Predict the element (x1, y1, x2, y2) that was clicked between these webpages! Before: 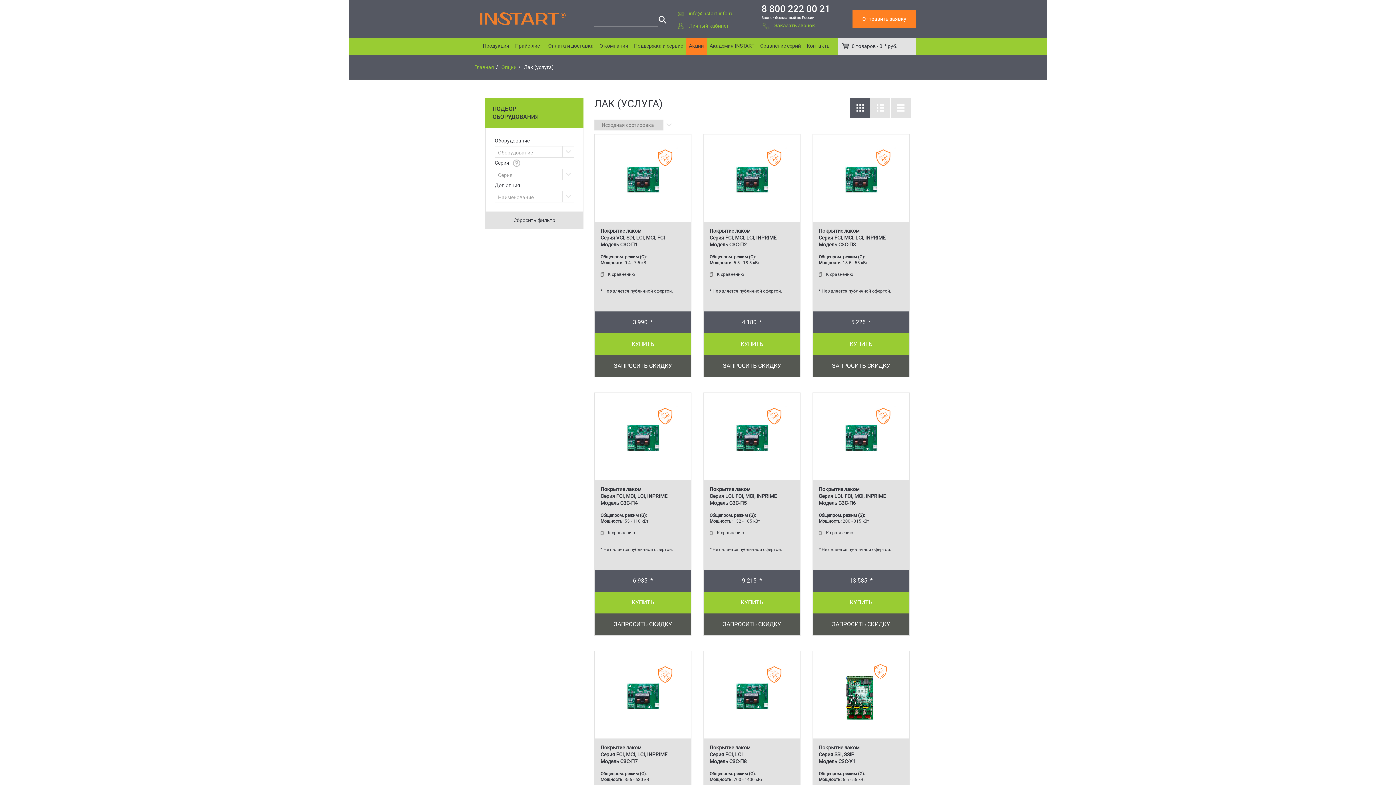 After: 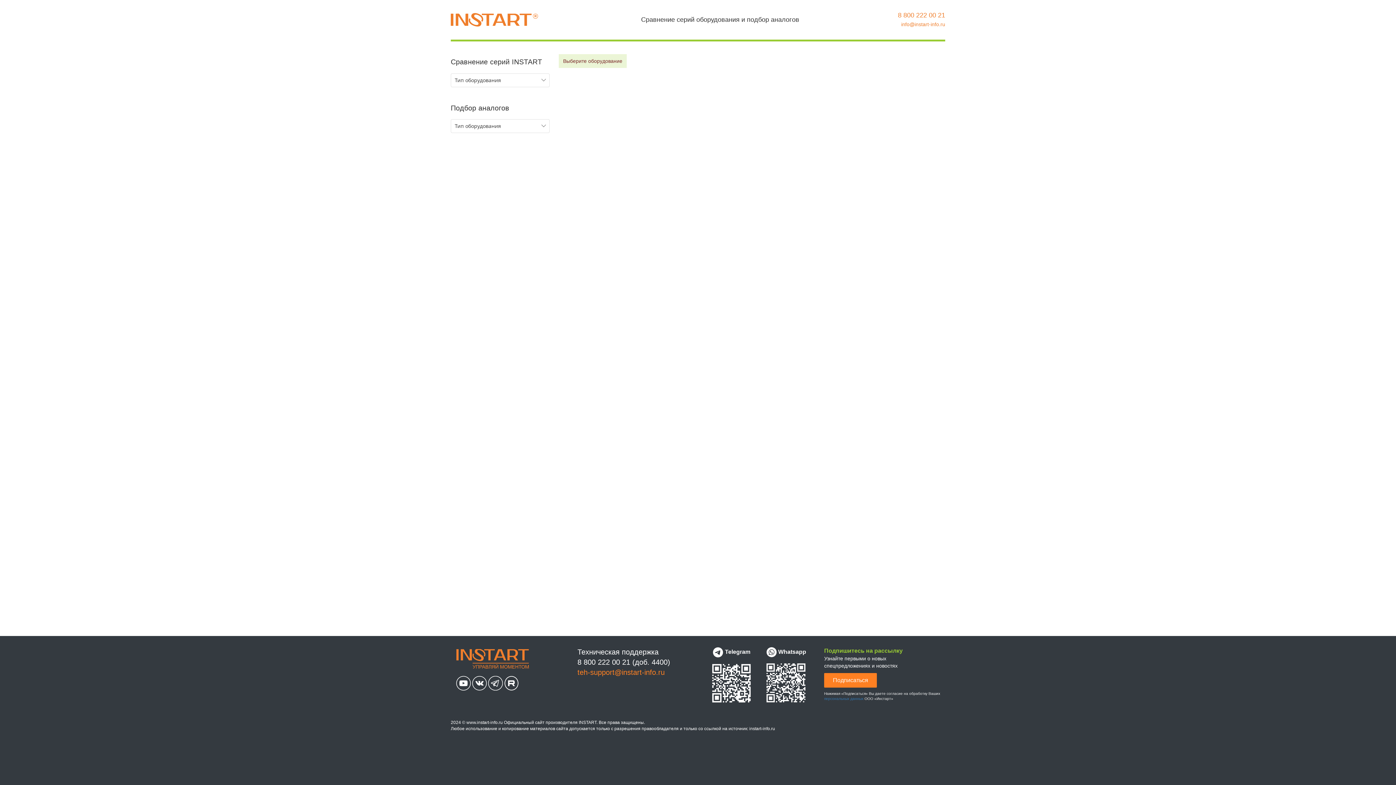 Action: bbox: (757, 37, 804, 55) label: Сравнение серий